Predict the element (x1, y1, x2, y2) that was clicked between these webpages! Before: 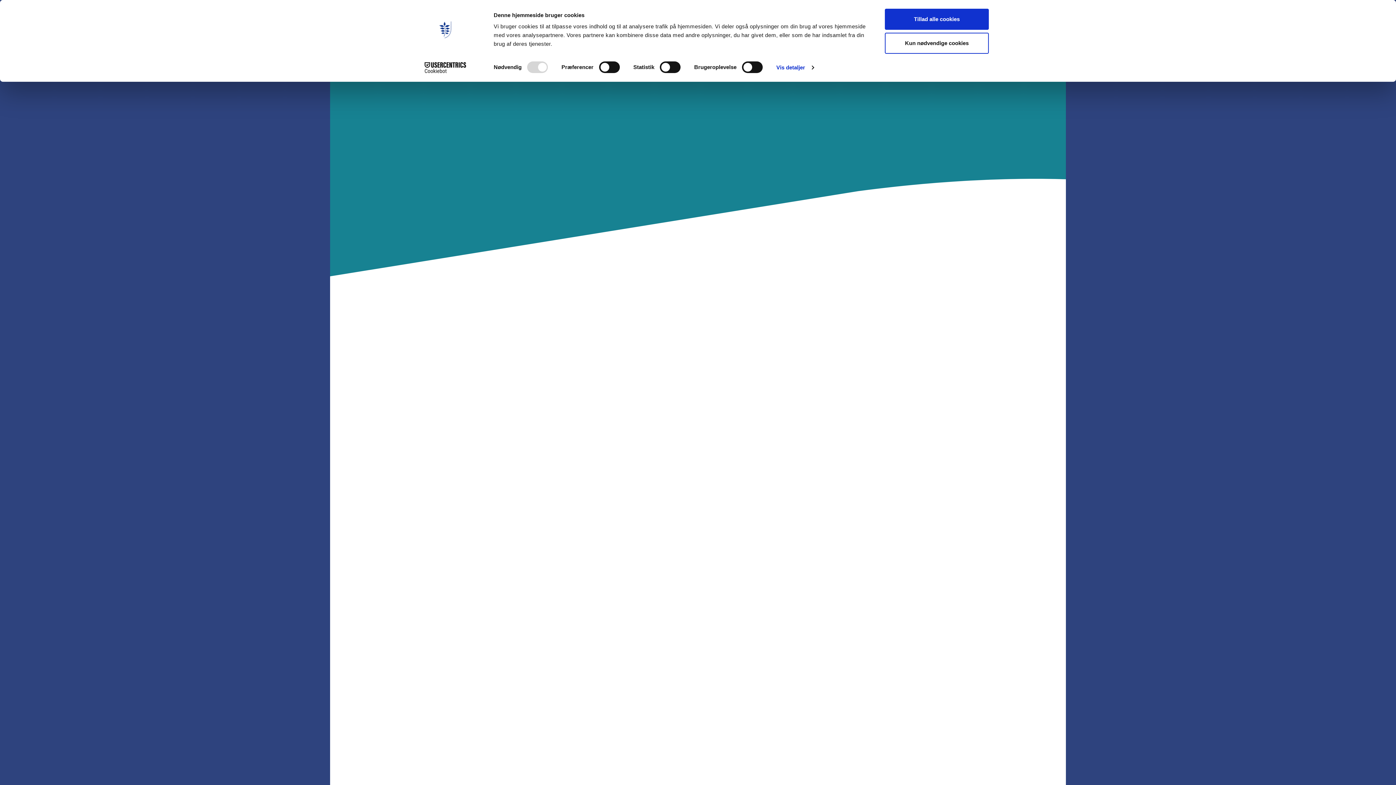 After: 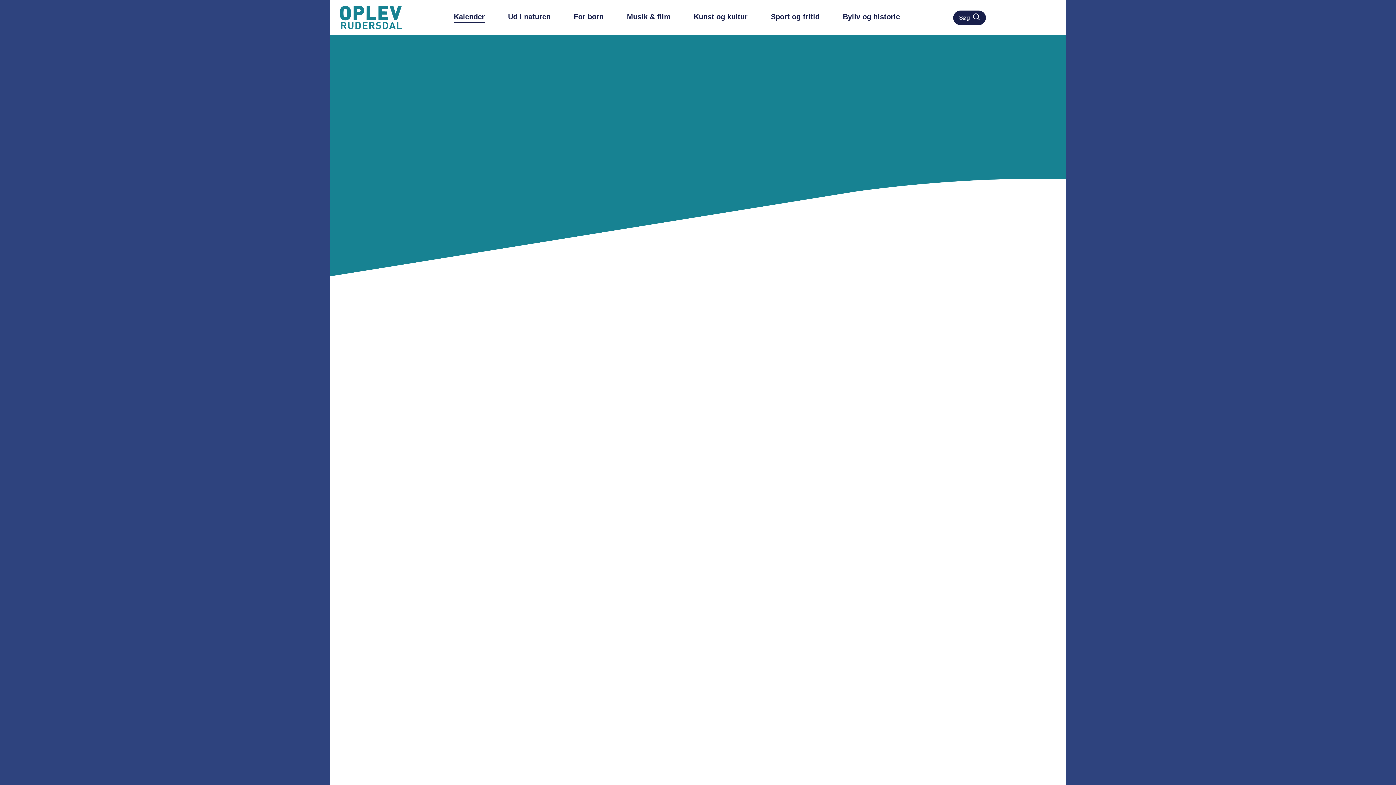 Action: label: Tillad alle cookies bbox: (885, 8, 989, 29)